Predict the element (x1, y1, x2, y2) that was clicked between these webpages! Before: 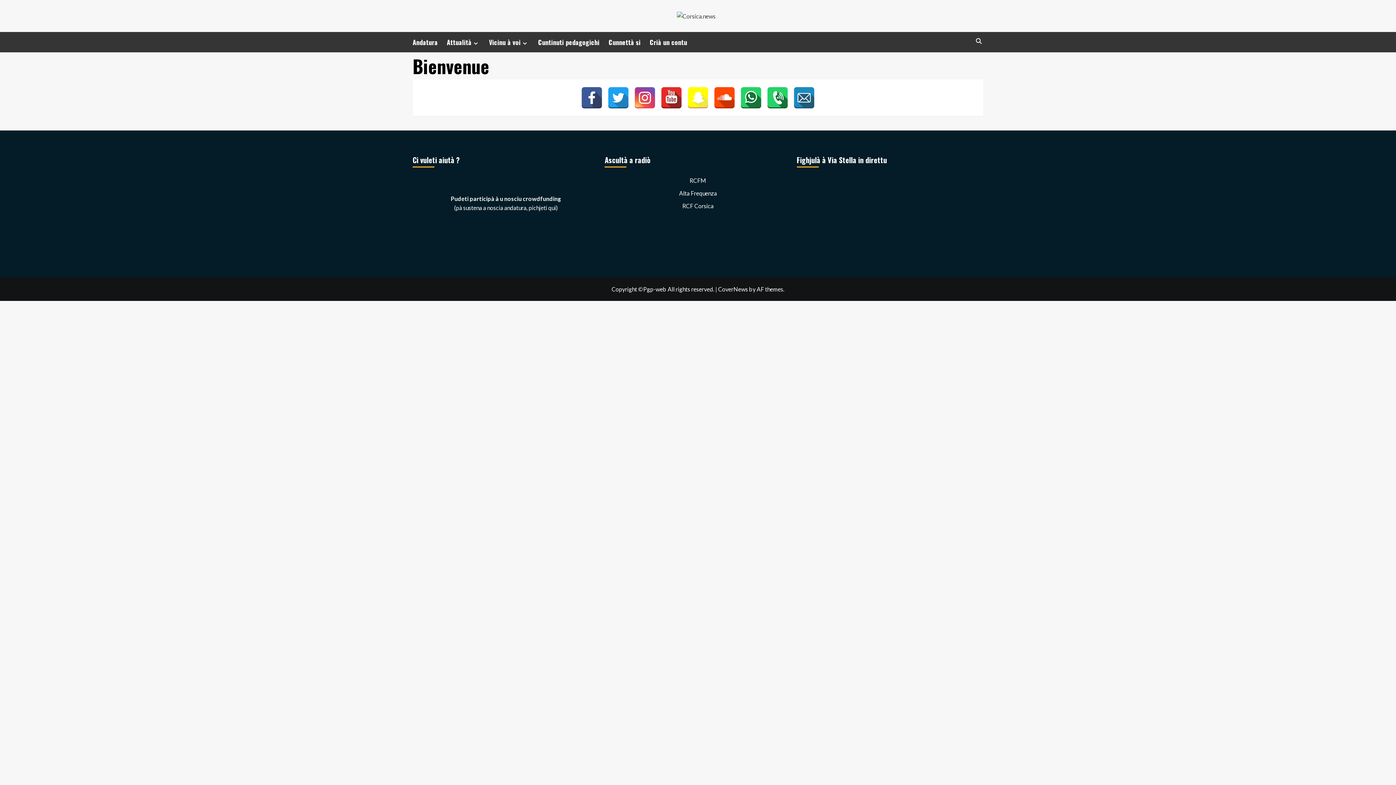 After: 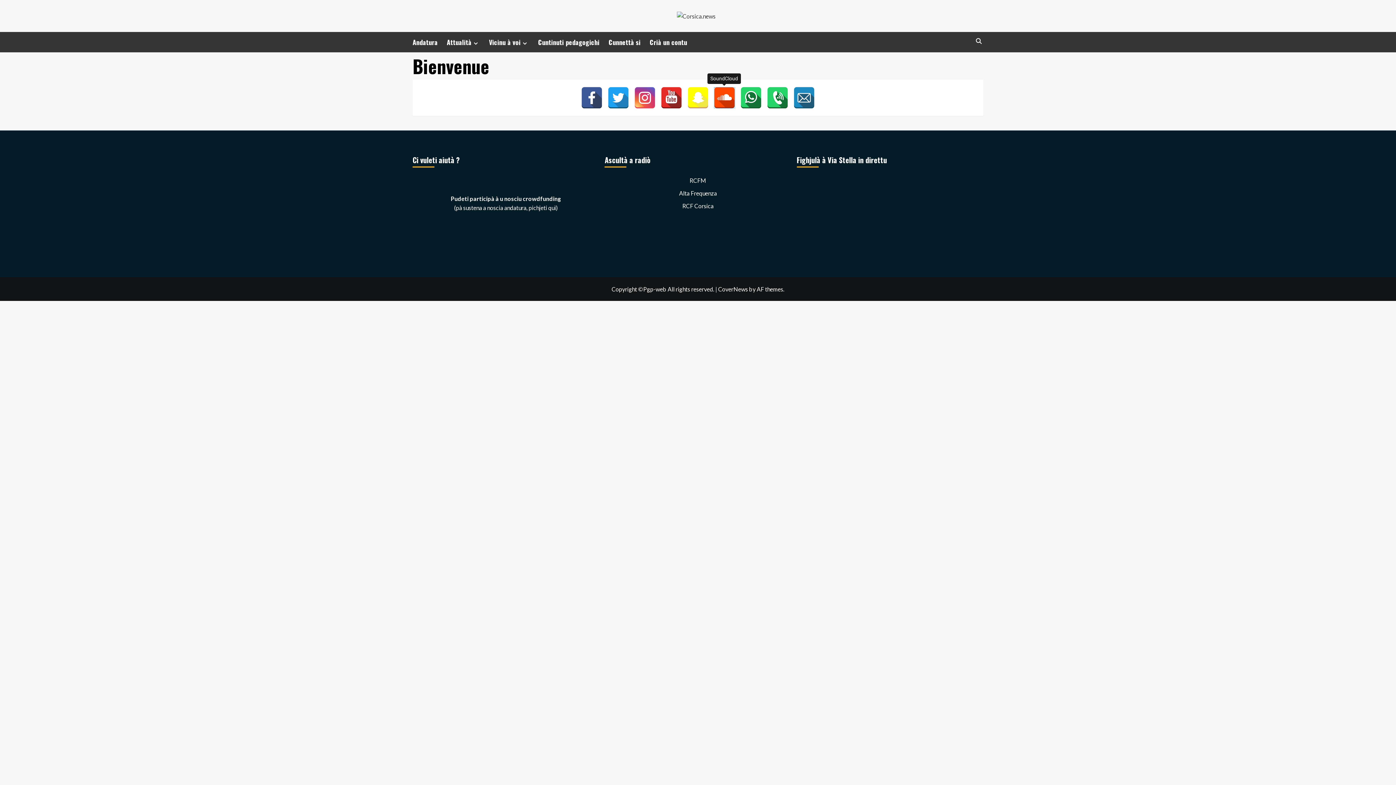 Action: bbox: (713, 87, 735, 108)